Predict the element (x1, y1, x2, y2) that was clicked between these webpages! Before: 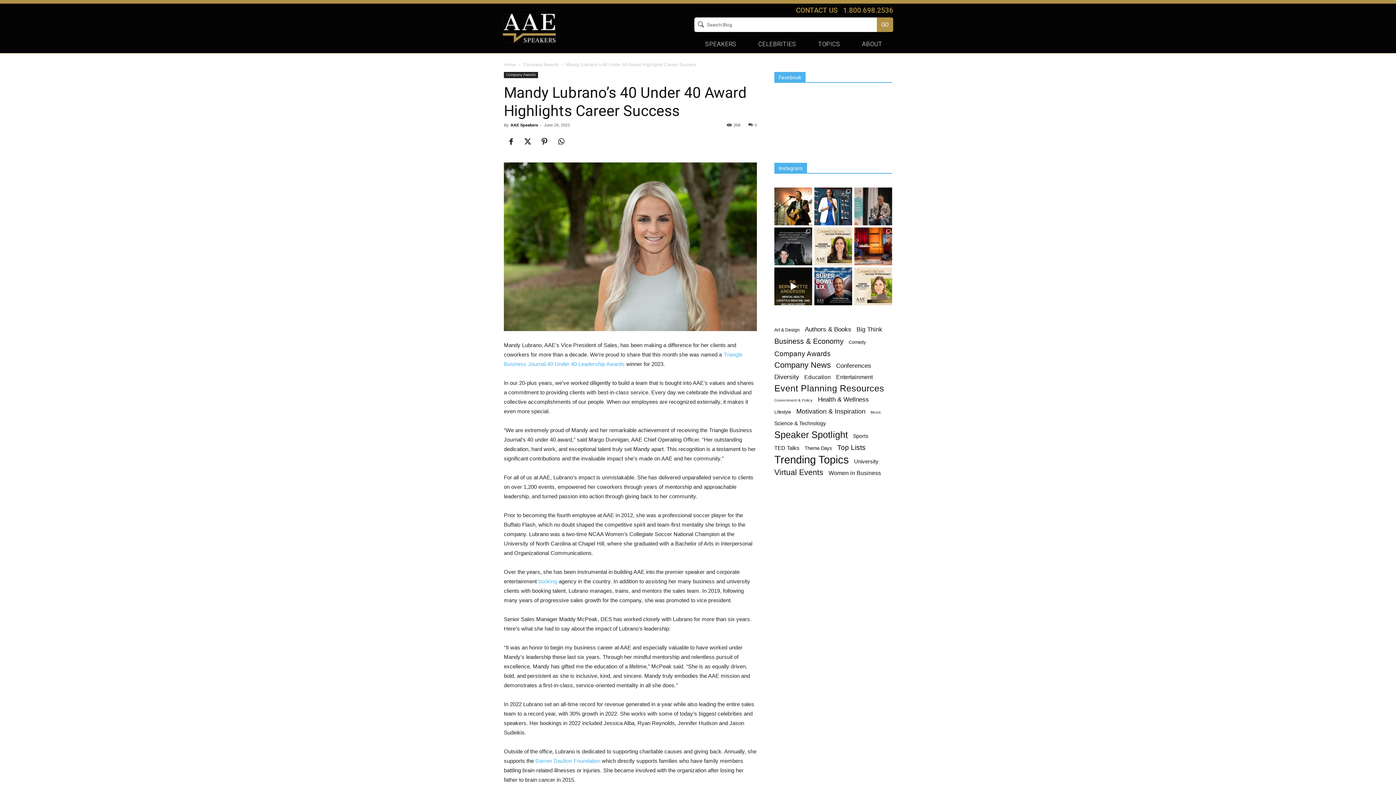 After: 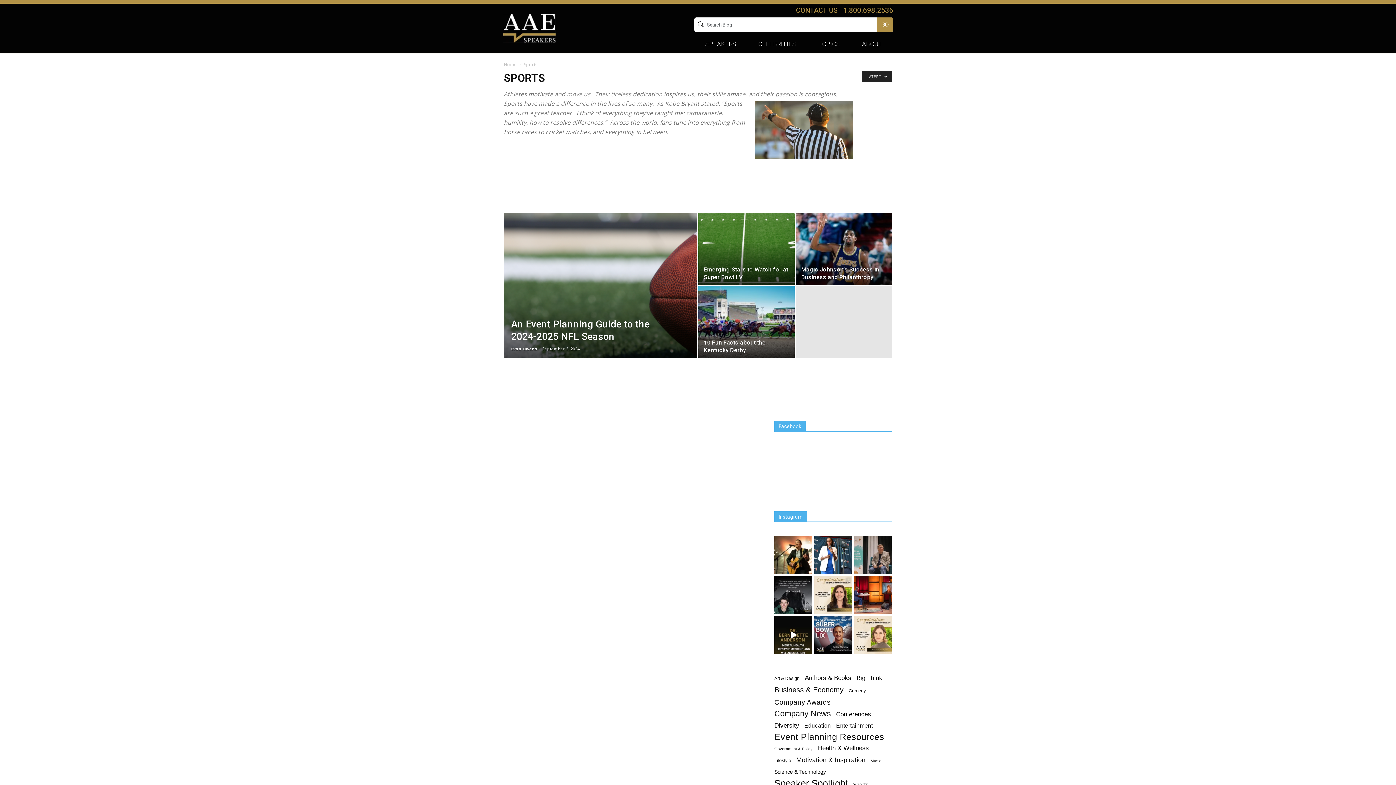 Action: label: Sports (4 items) bbox: (853, 432, 868, 440)